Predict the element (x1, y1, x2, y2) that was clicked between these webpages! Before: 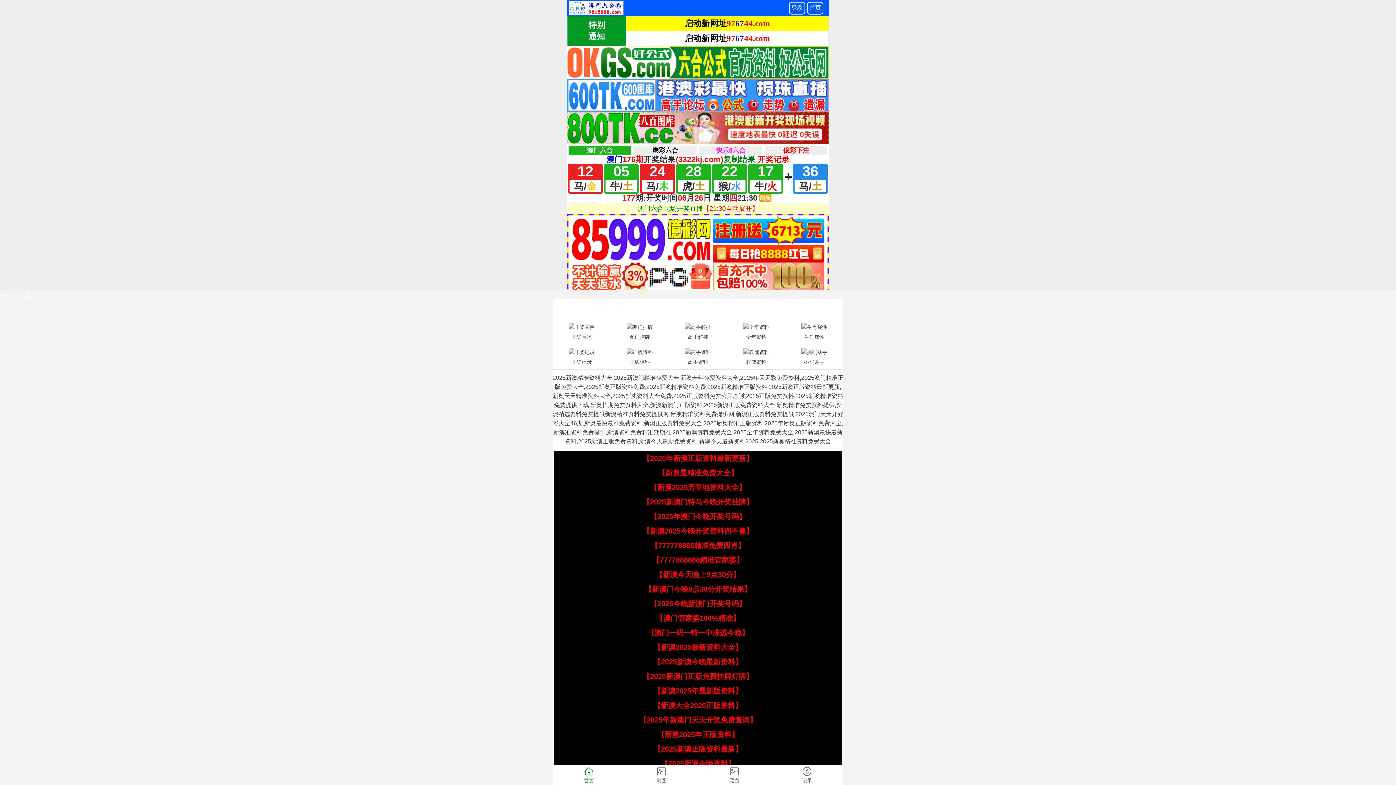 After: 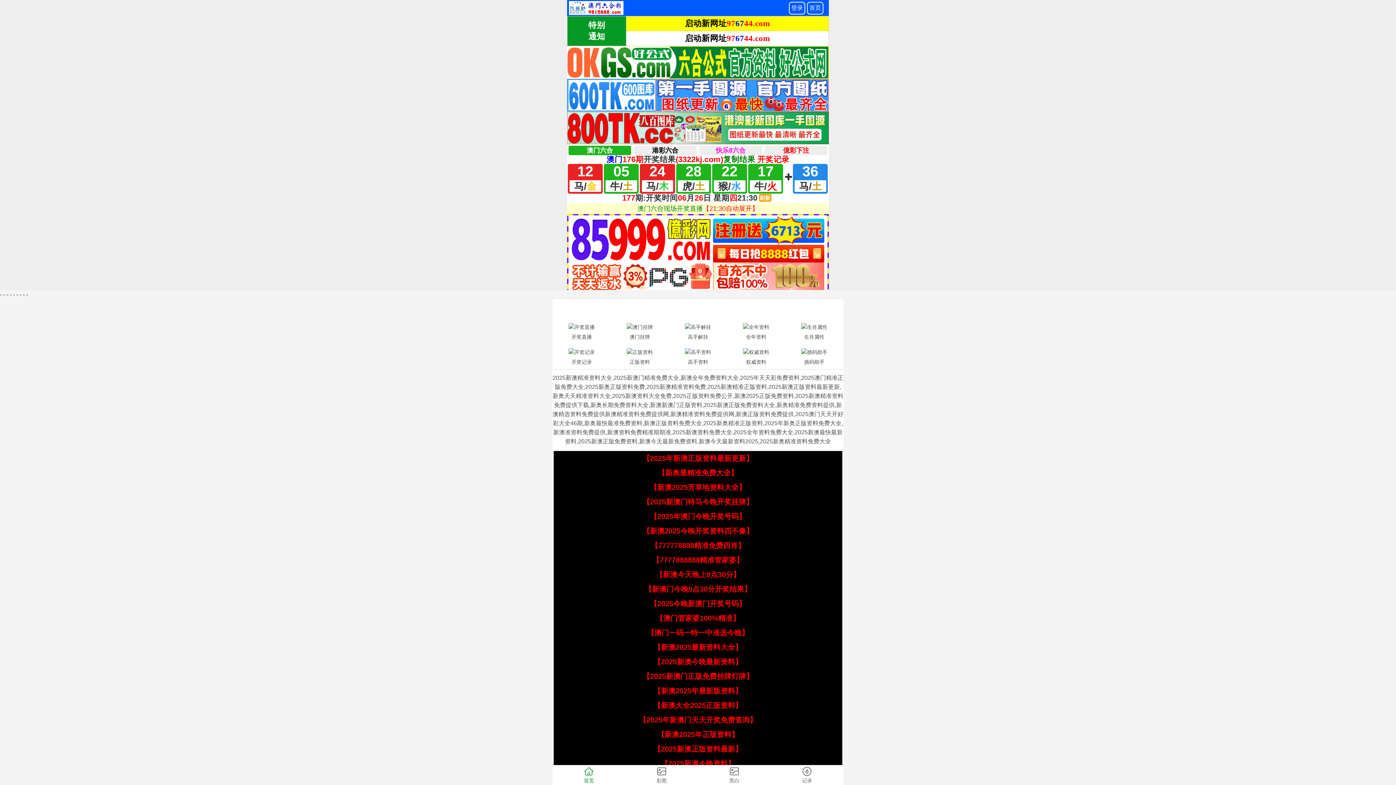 Action: label: 【新澳2025最新资料大全】 bbox: (653, 643, 742, 651)